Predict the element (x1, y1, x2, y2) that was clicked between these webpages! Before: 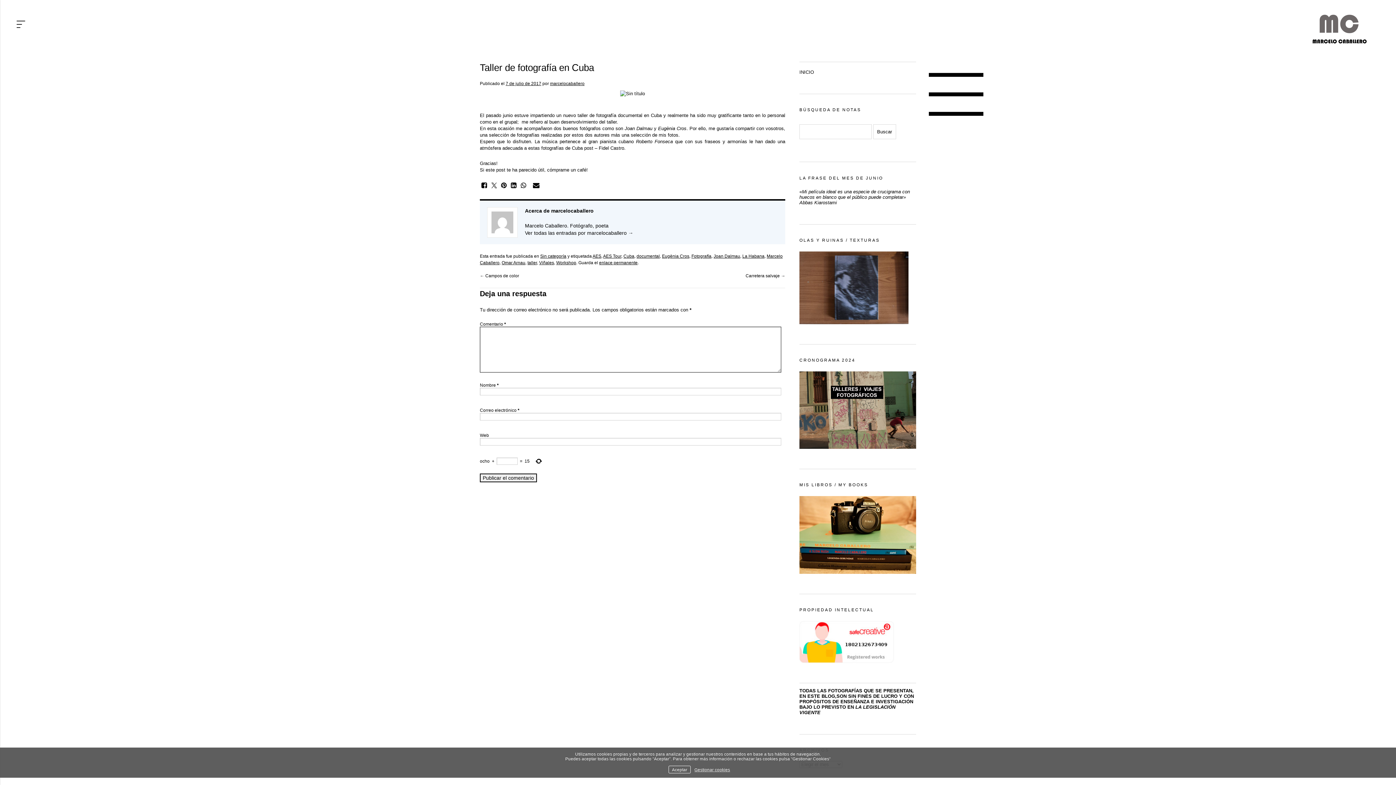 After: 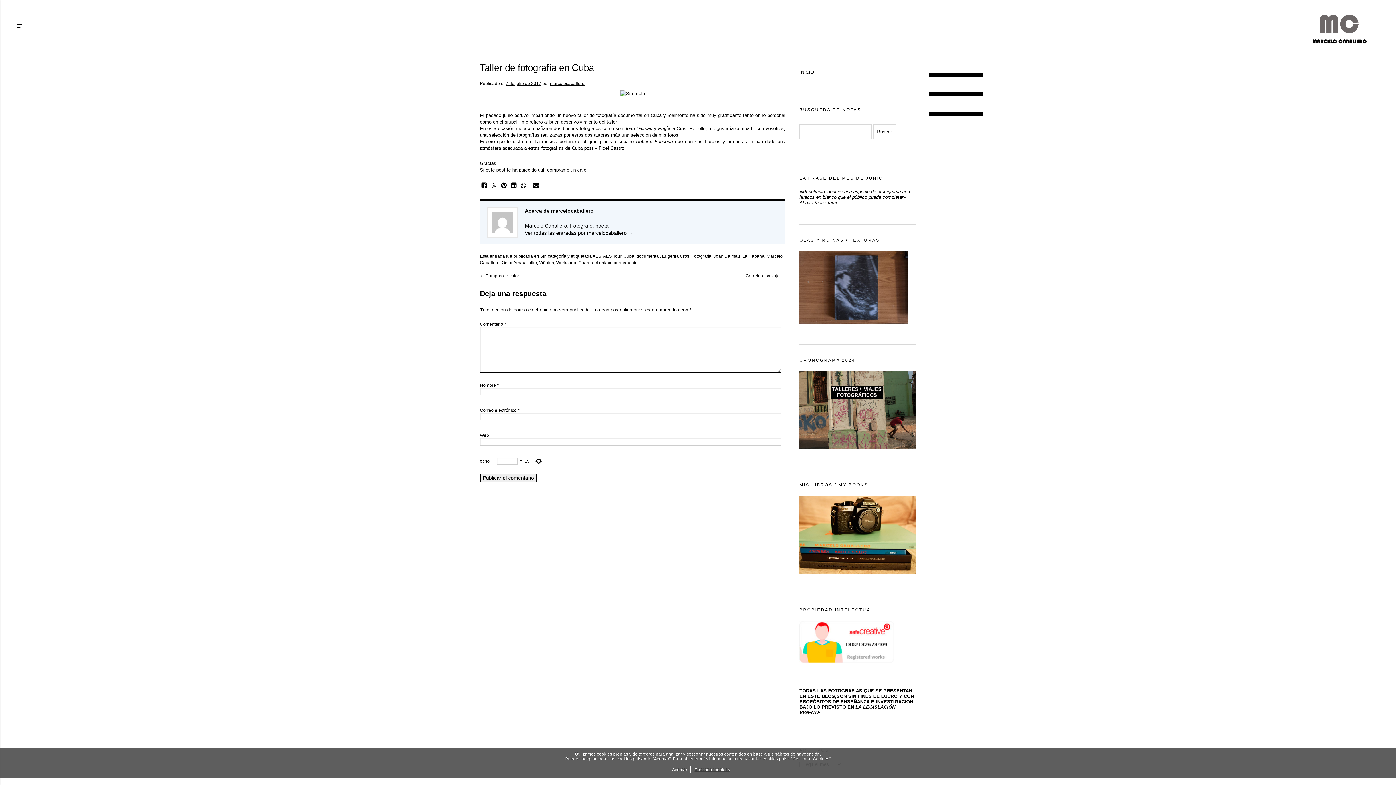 Action: bbox: (519, 183, 528, 190)